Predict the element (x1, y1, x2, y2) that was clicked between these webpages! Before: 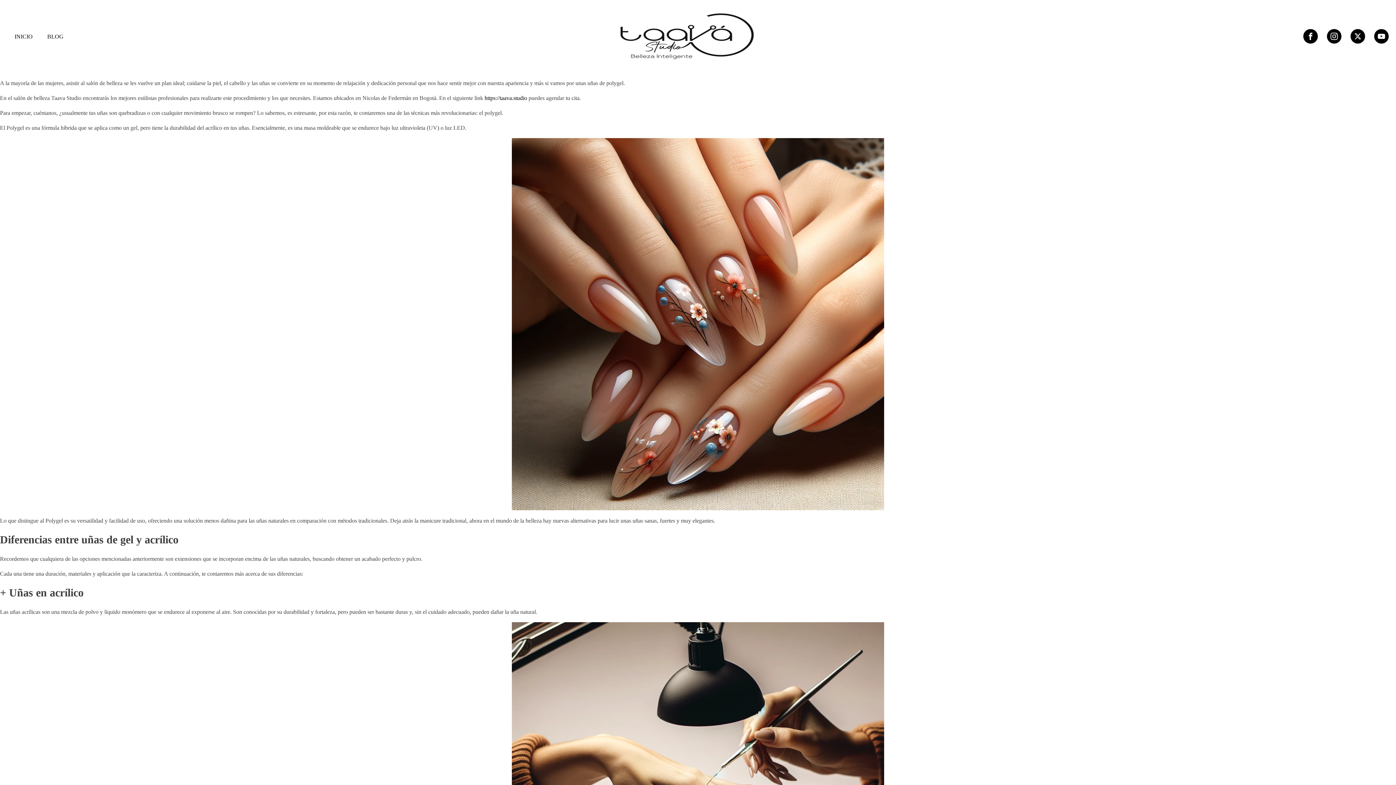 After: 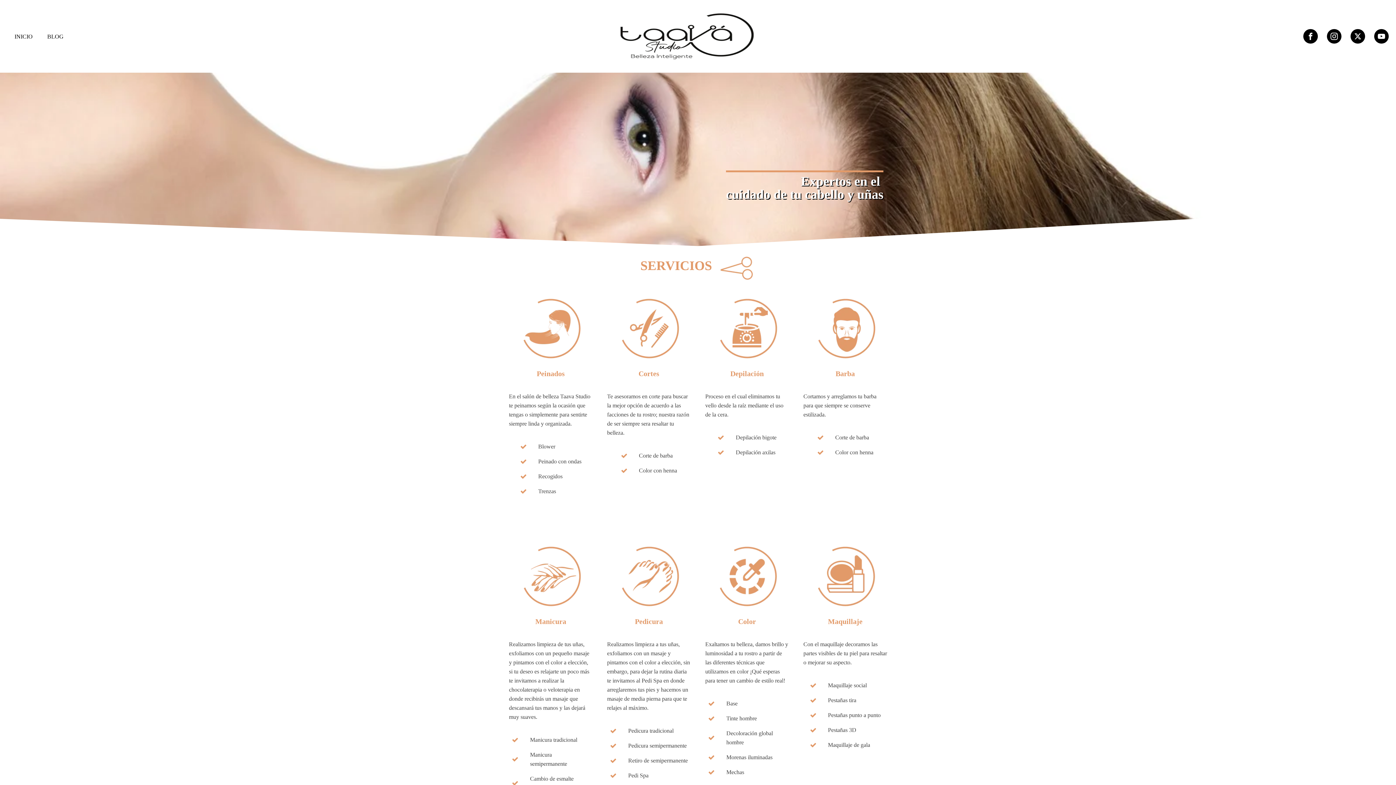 Action: bbox: (620, 3, 753, 69)